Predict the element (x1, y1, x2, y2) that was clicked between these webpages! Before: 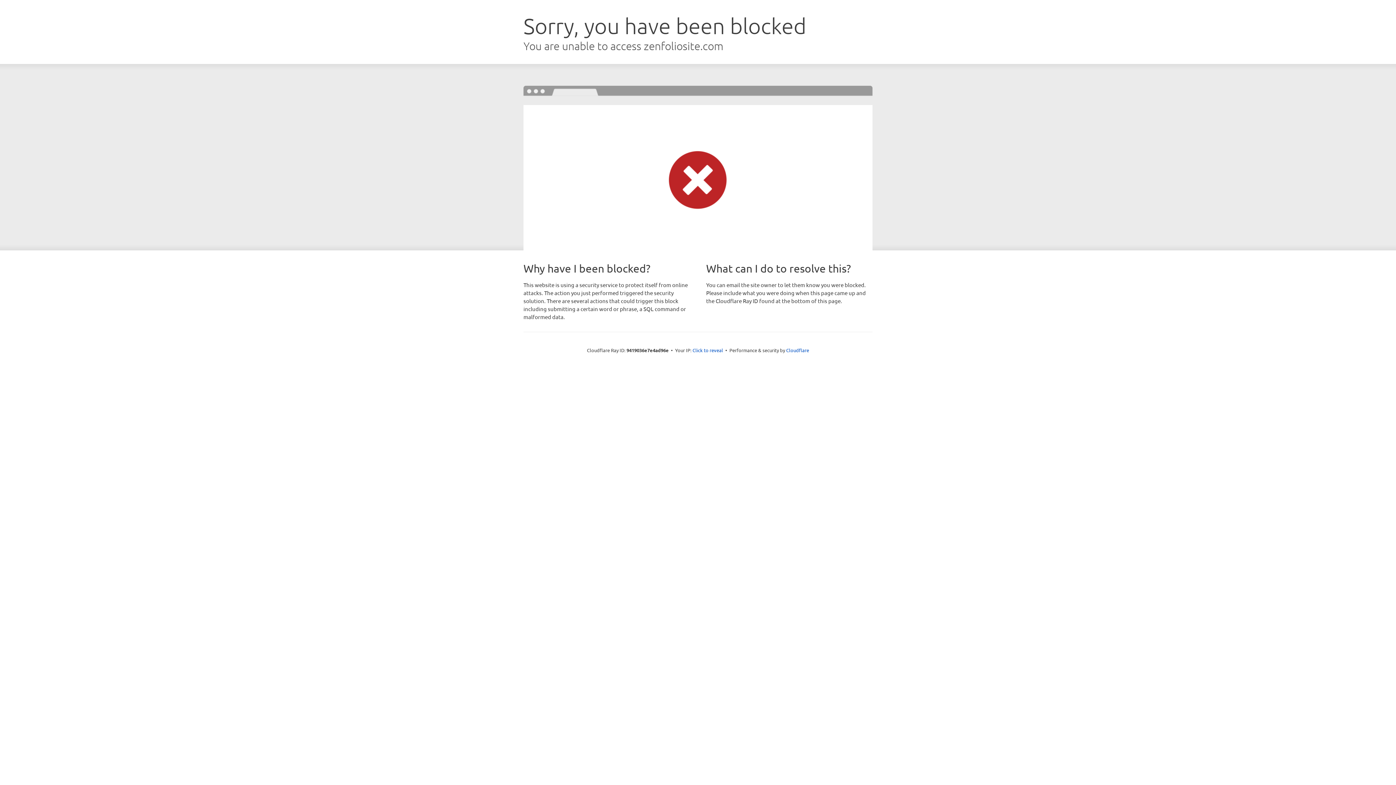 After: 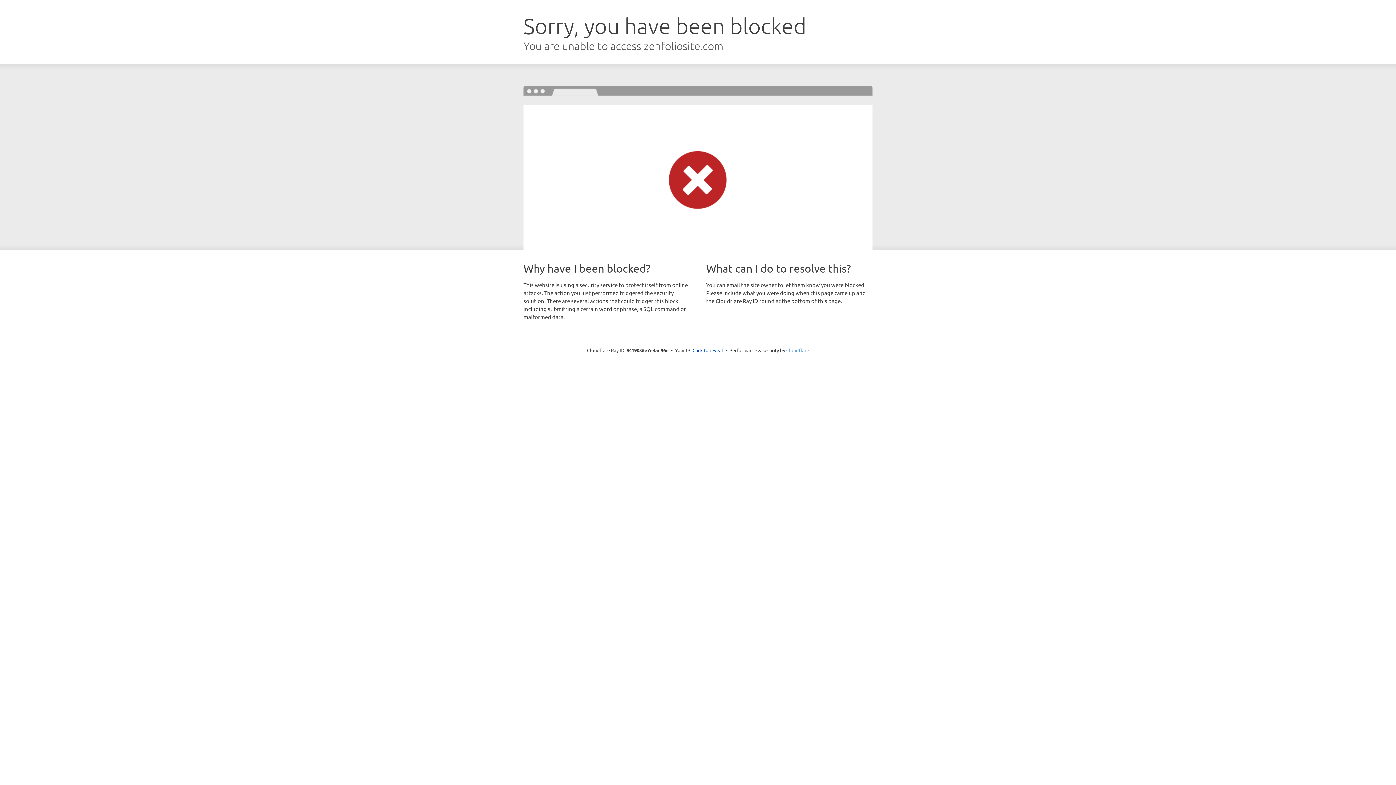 Action: bbox: (786, 347, 809, 353) label: Cloudflare